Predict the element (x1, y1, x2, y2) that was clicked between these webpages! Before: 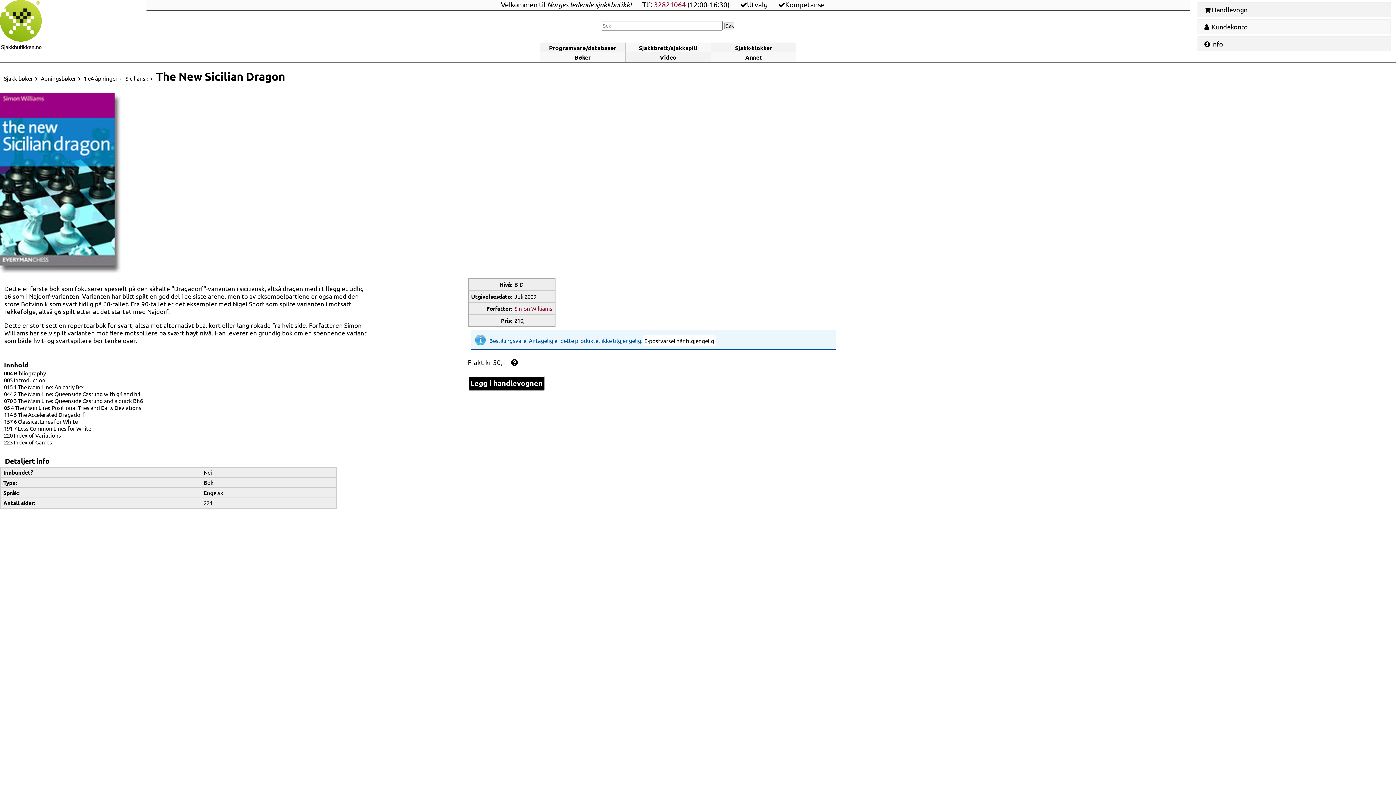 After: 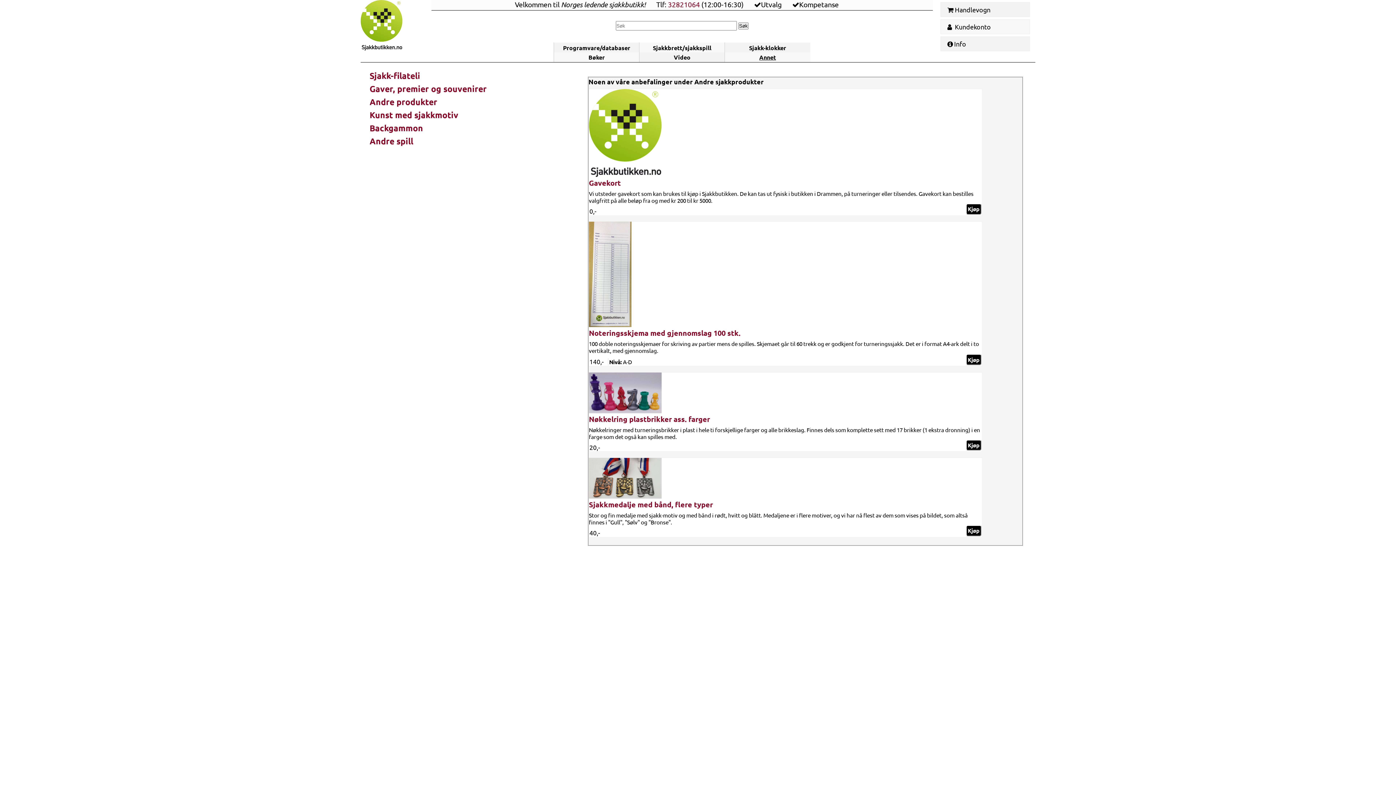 Action: bbox: (741, 50, 765, 61) label: Annet